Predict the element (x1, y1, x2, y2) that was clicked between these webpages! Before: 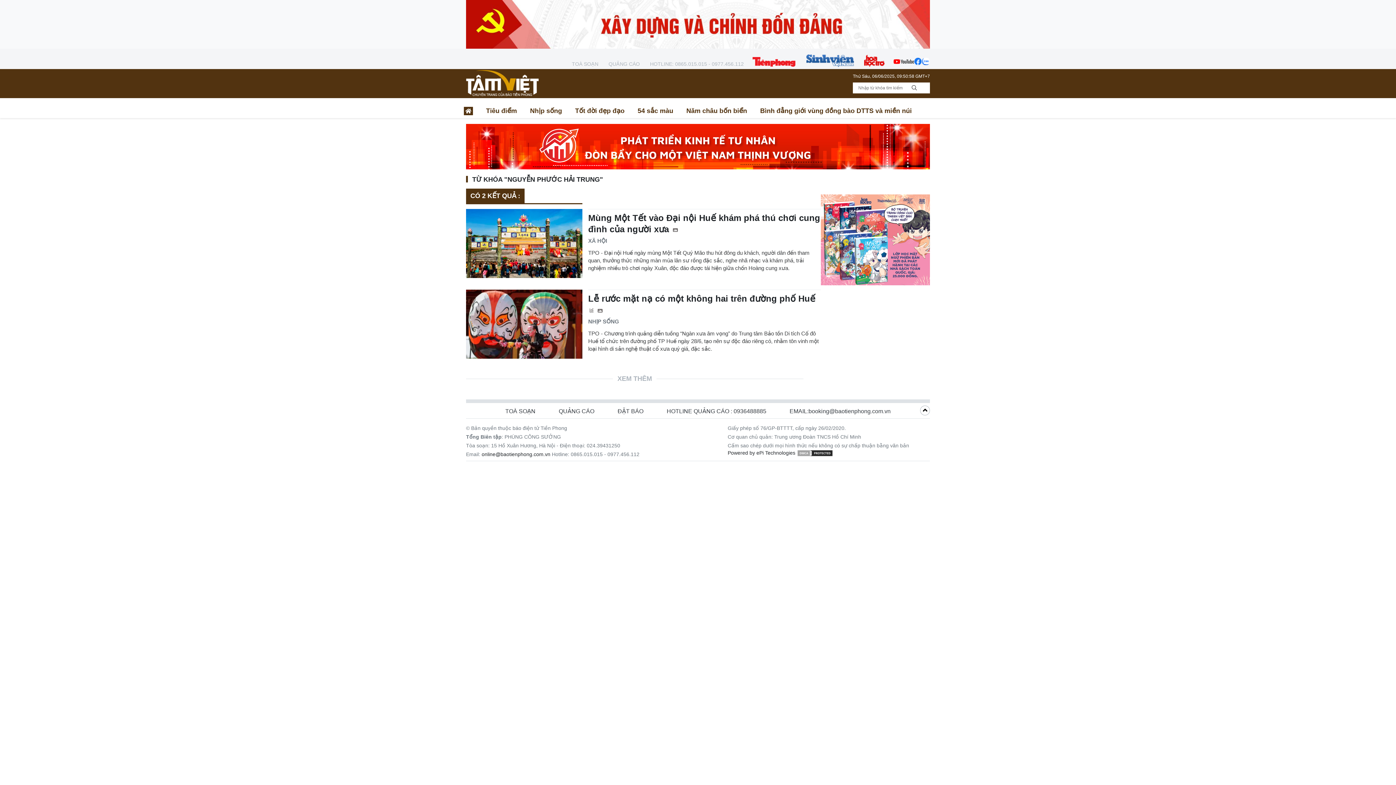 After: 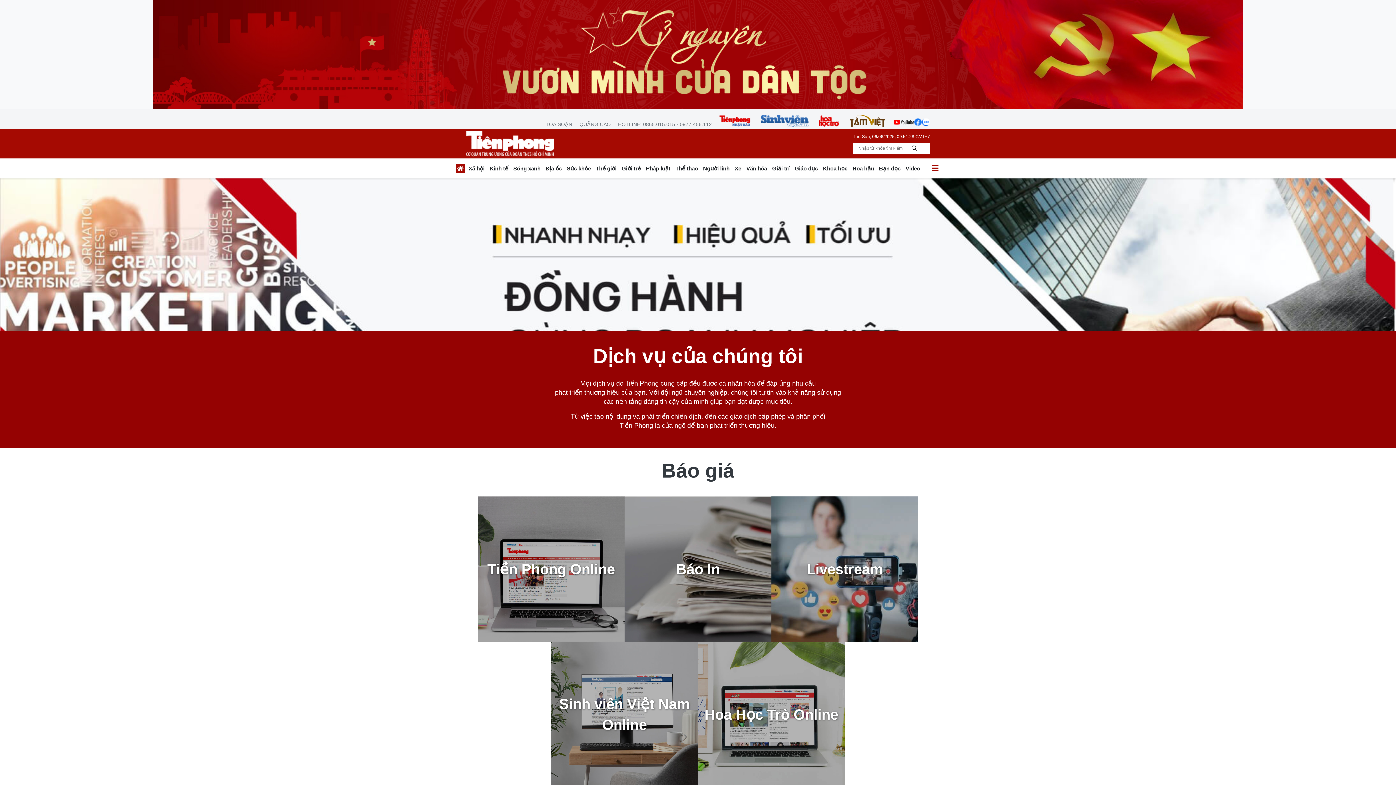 Action: label: QUẢNG CÁO bbox: (604, 60, 644, 67)